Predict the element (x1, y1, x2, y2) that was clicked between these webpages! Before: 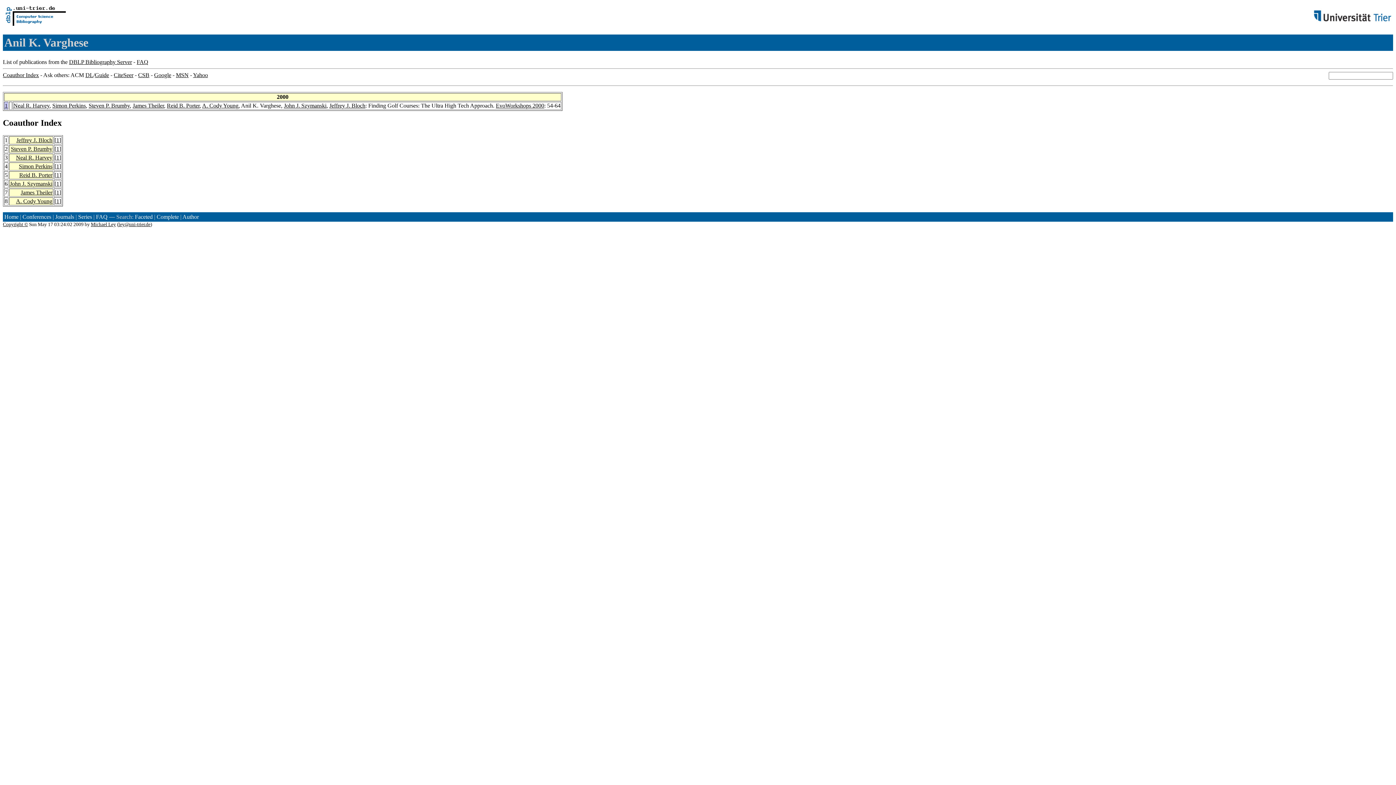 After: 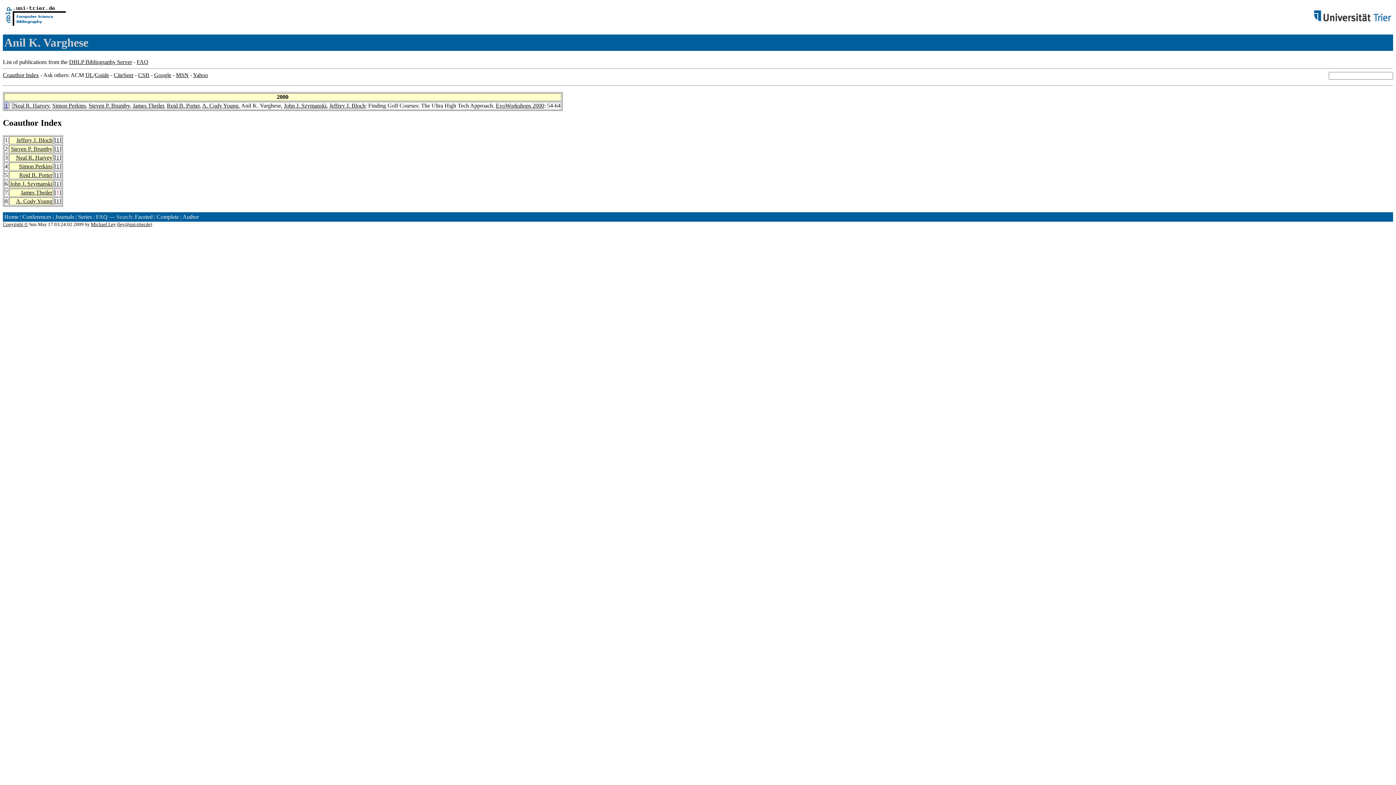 Action: label: 1 bbox: (56, 189, 59, 195)